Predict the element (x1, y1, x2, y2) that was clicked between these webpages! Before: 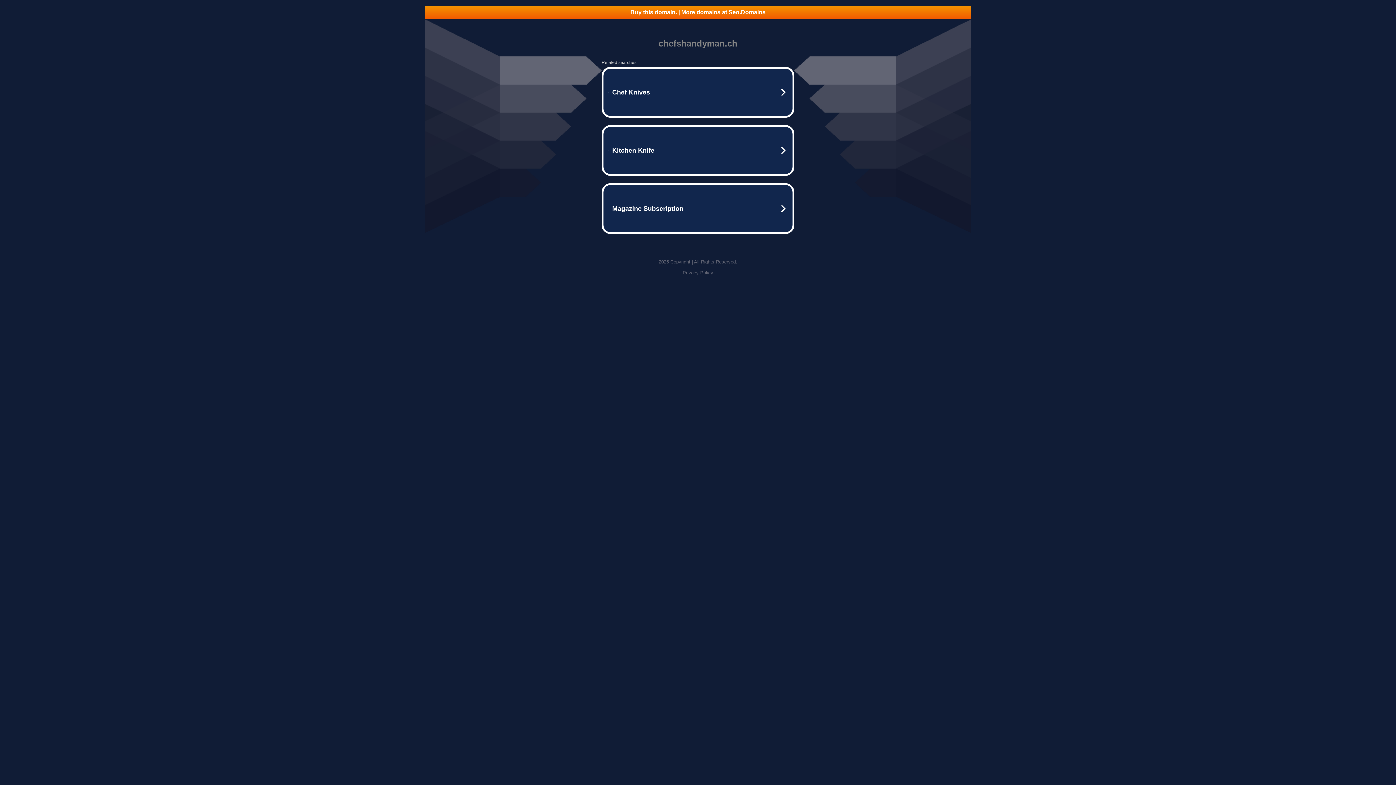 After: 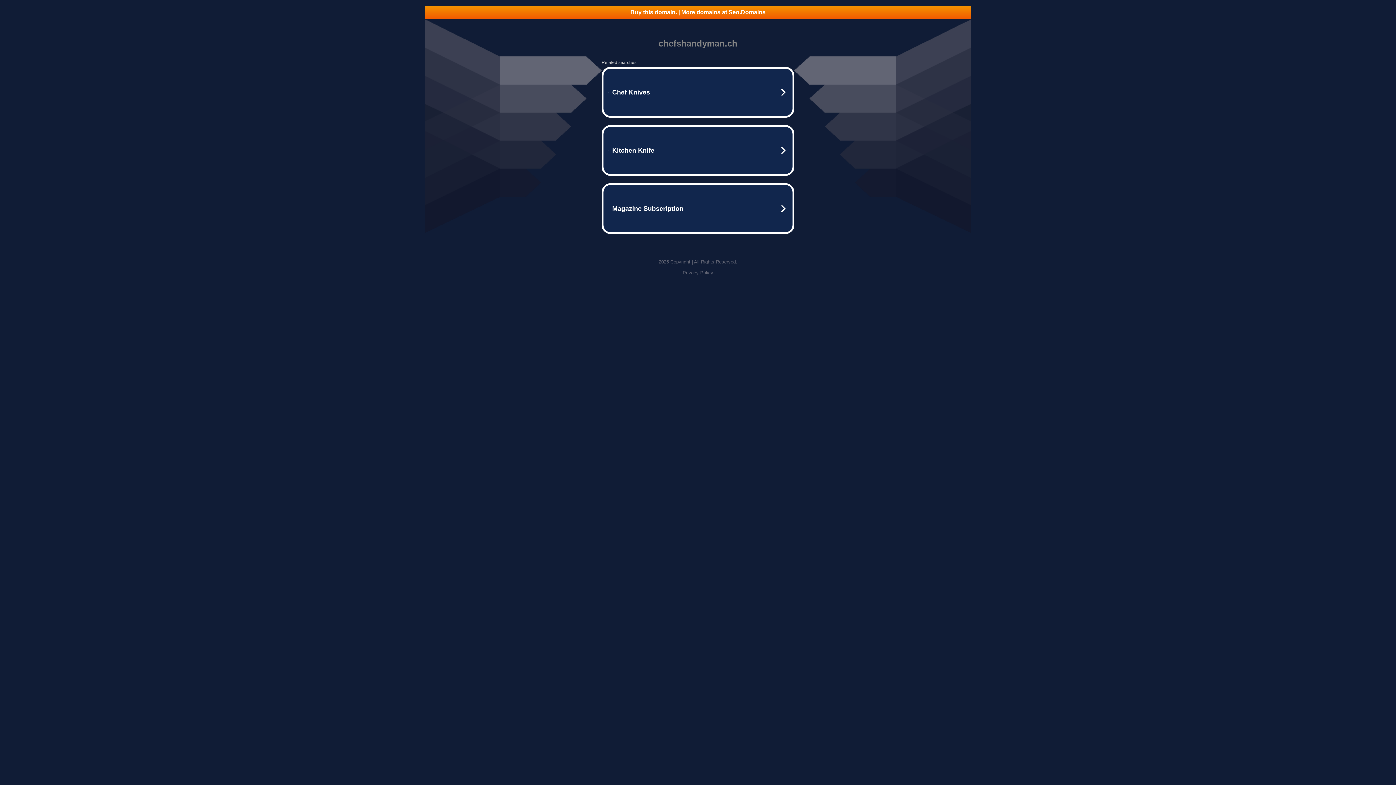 Action: bbox: (425, 5, 970, 18) label: Buy this domain. | More domains at Seo.Domains